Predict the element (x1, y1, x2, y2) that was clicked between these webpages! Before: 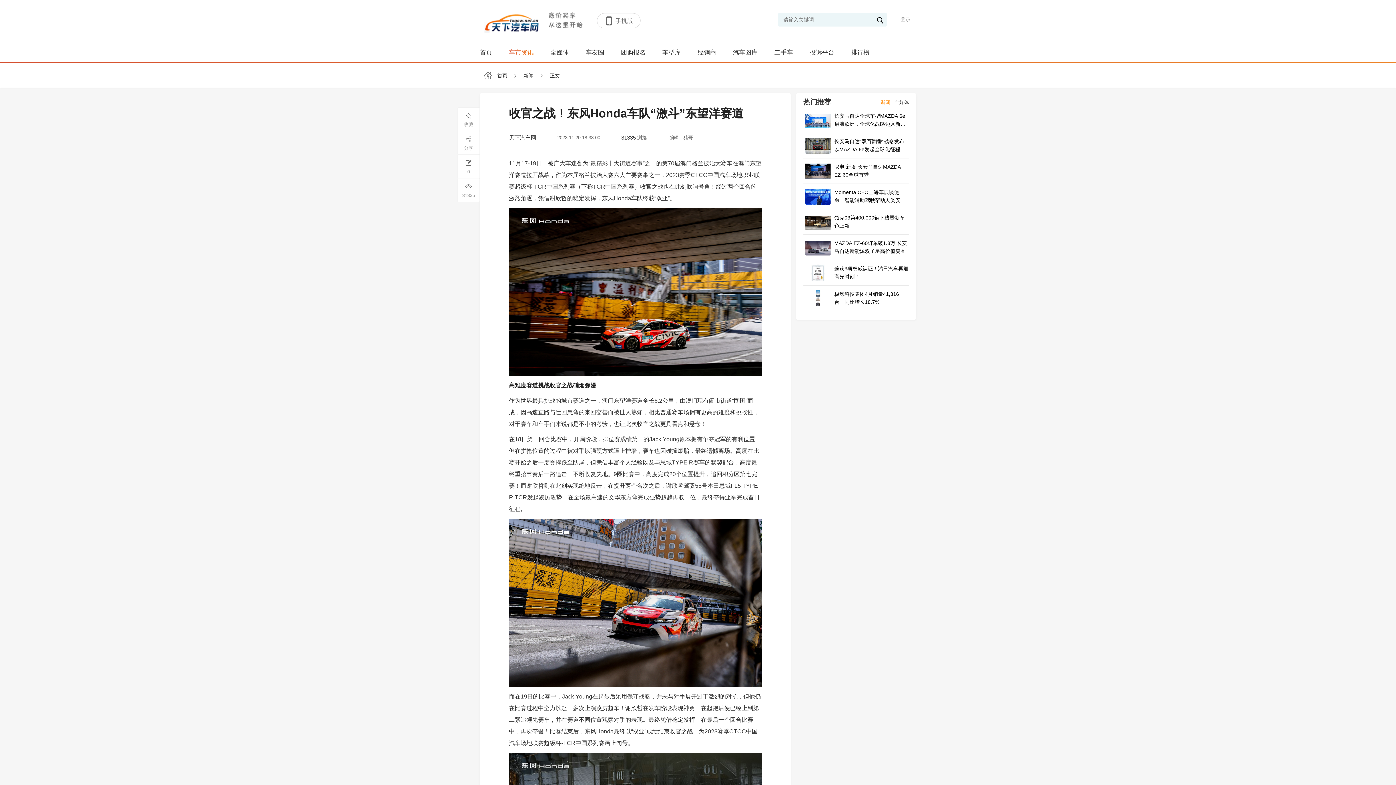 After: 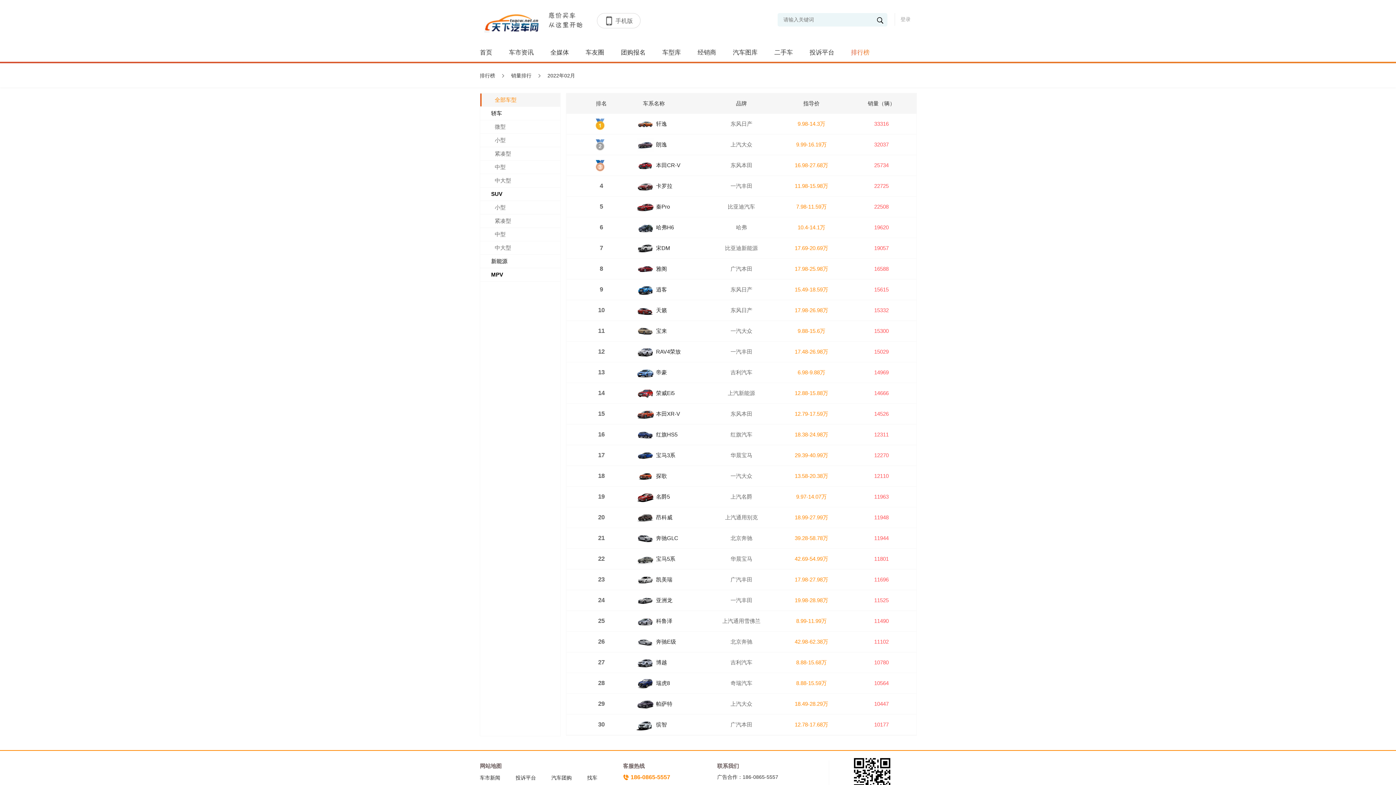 Action: bbox: (851, 40, 869, 61) label: 排行榜